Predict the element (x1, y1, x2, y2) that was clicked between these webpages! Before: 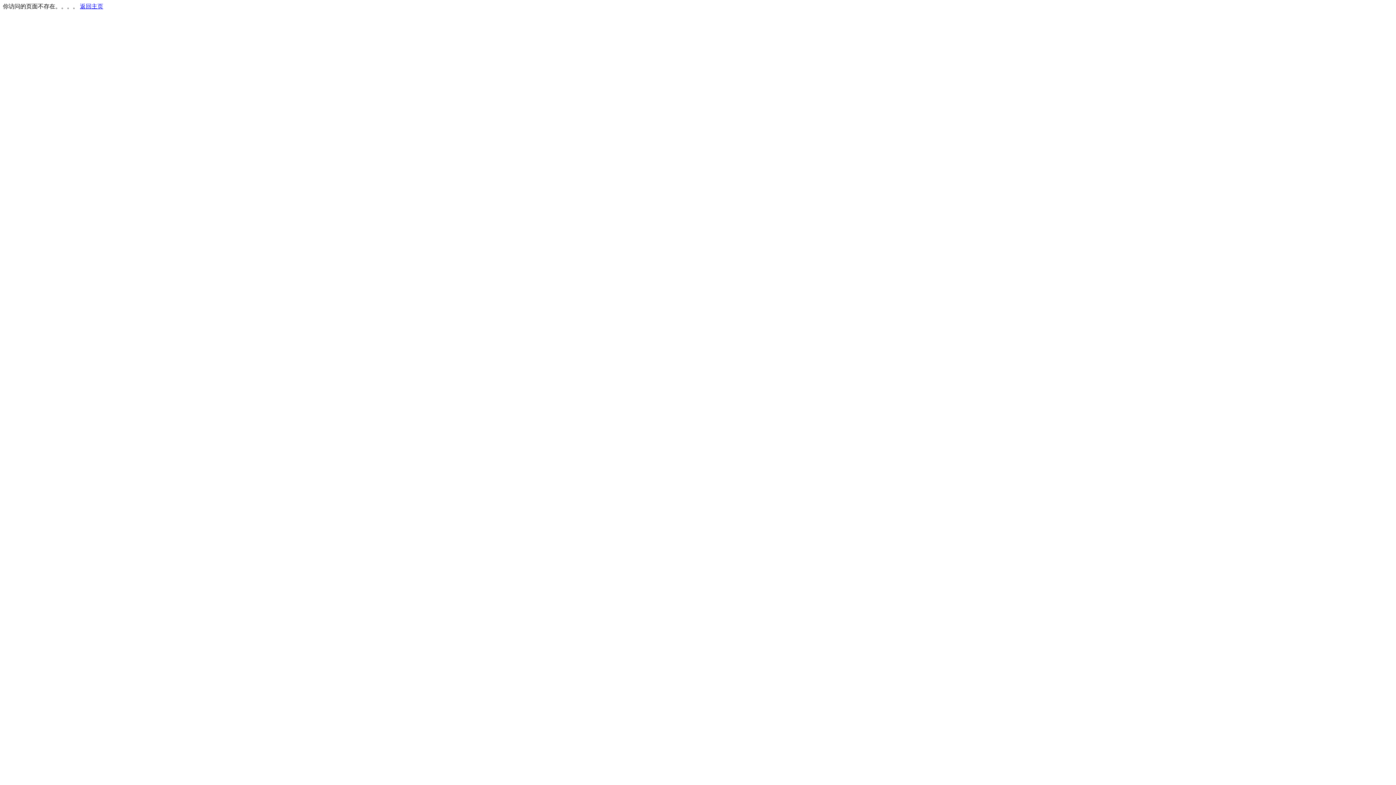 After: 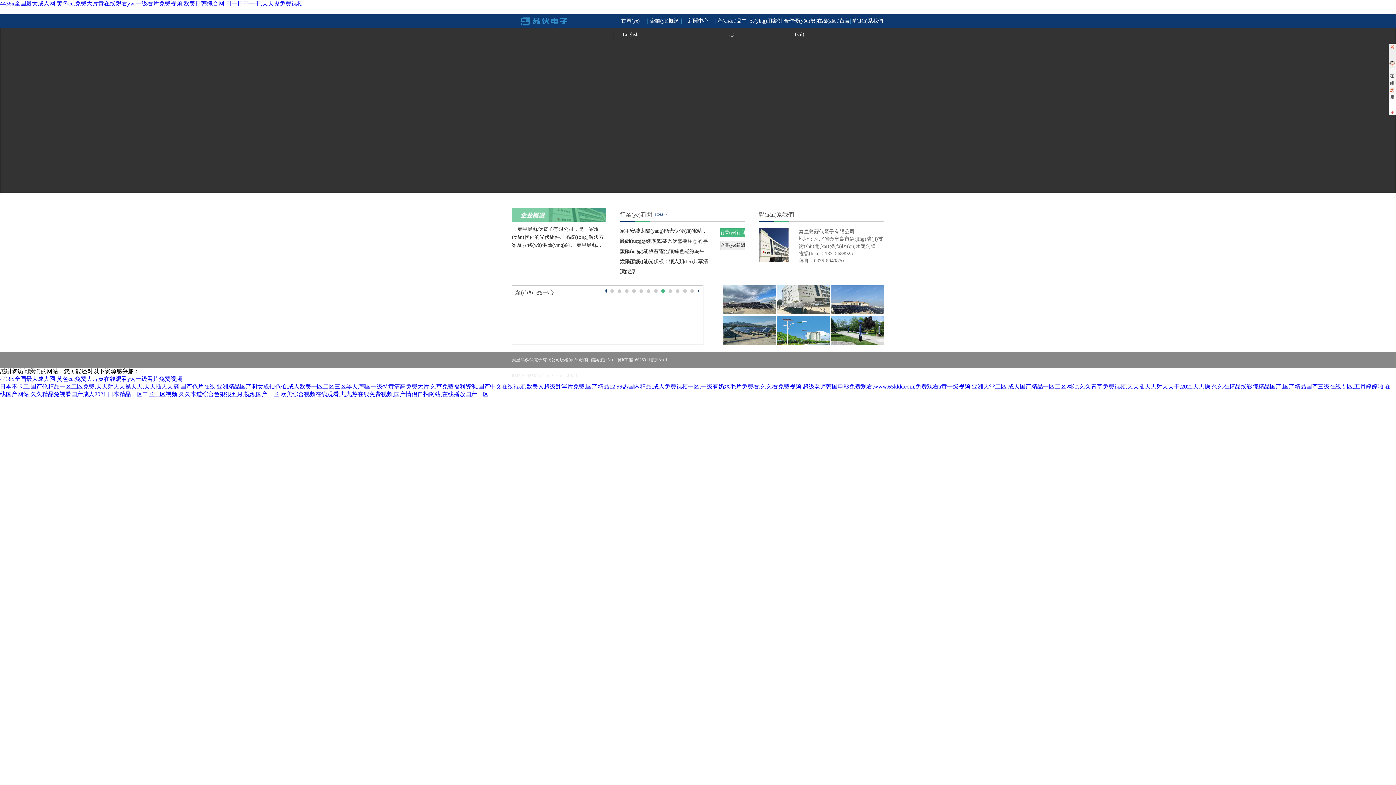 Action: label: 返回主页 bbox: (80, 3, 103, 9)